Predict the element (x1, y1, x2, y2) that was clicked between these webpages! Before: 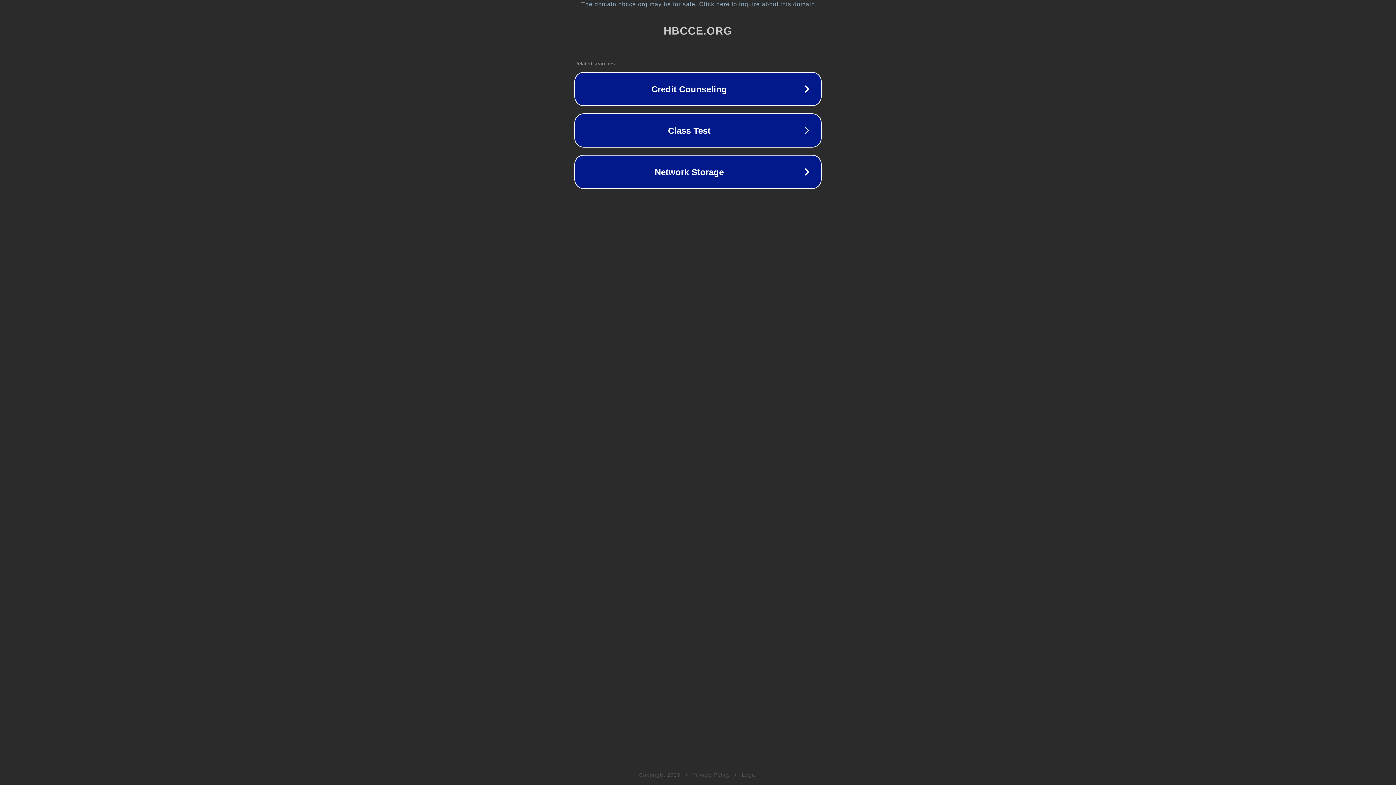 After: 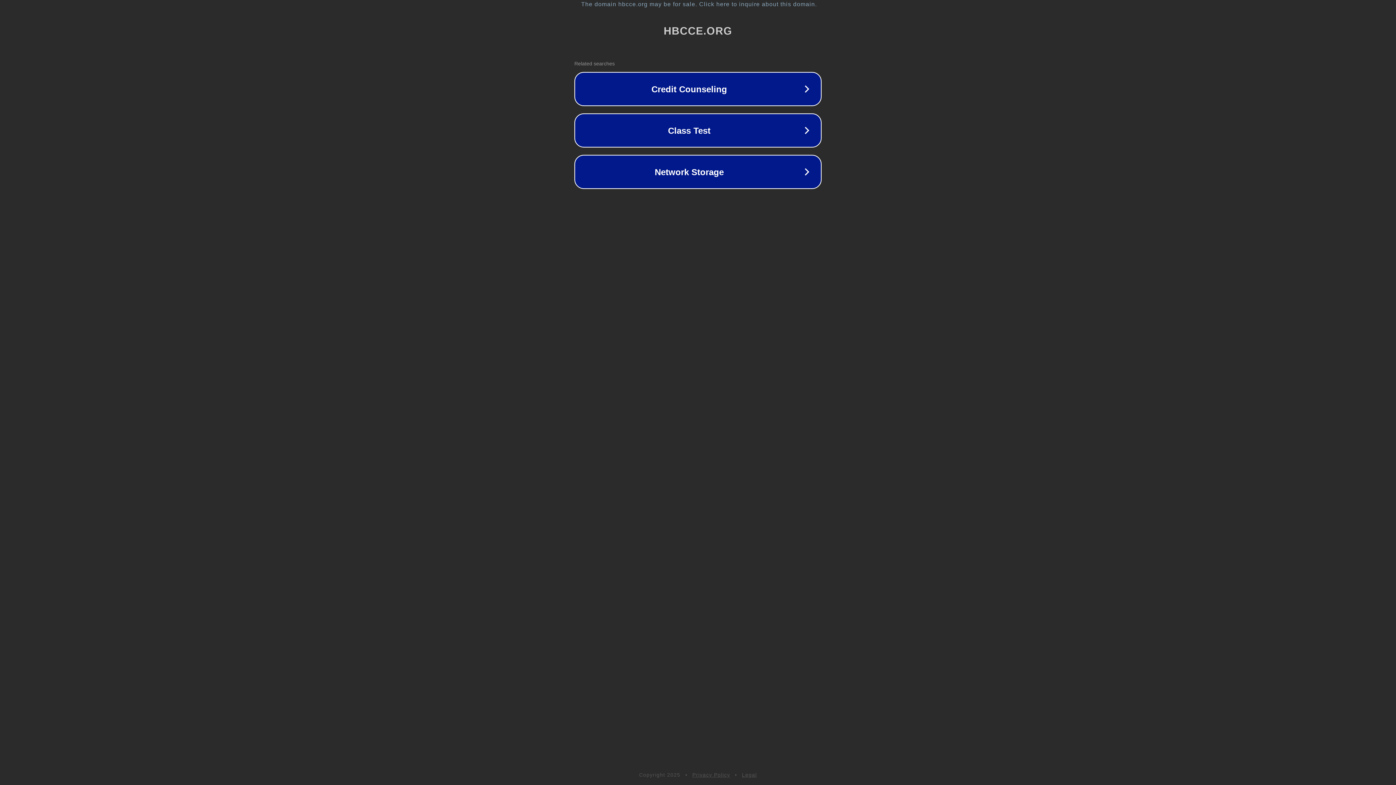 Action: label: Privacy Policy bbox: (692, 772, 730, 778)